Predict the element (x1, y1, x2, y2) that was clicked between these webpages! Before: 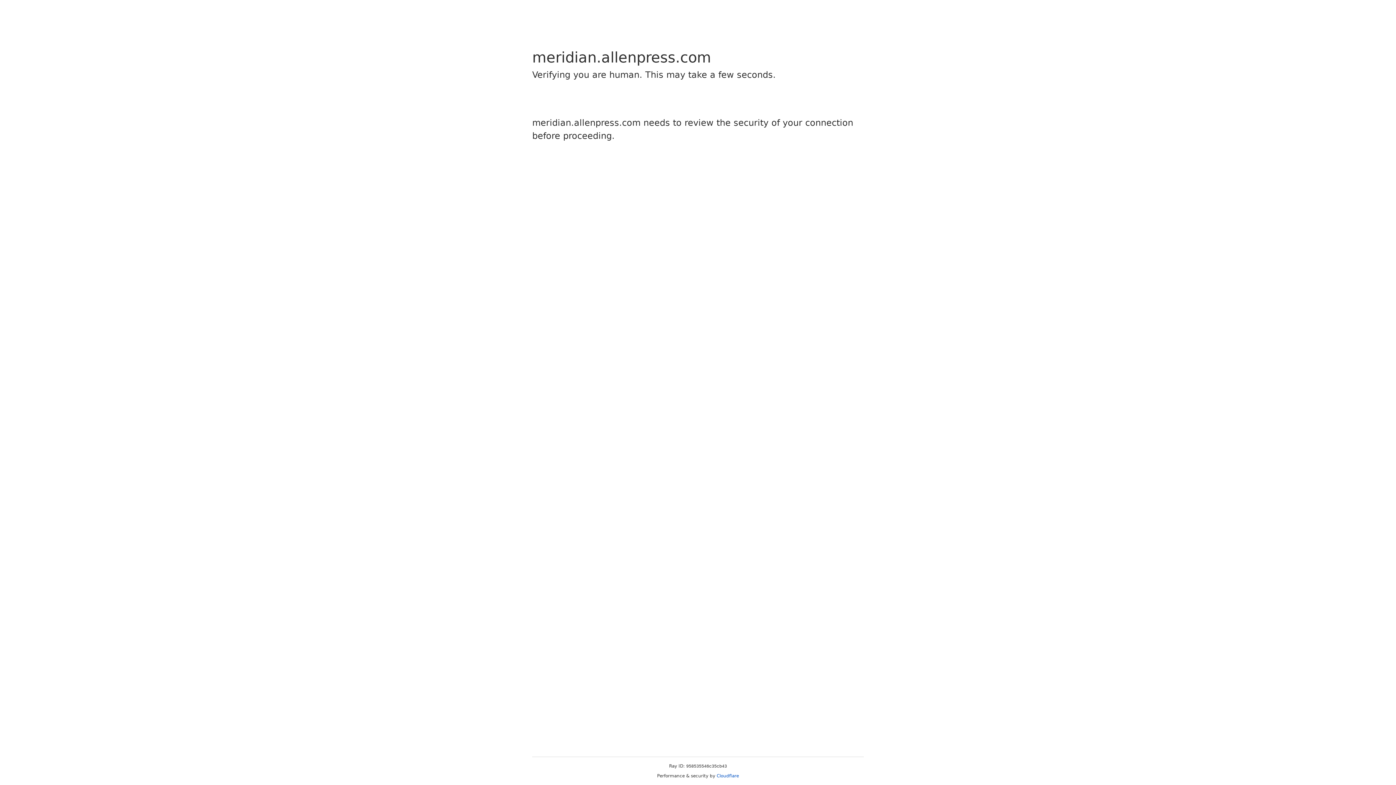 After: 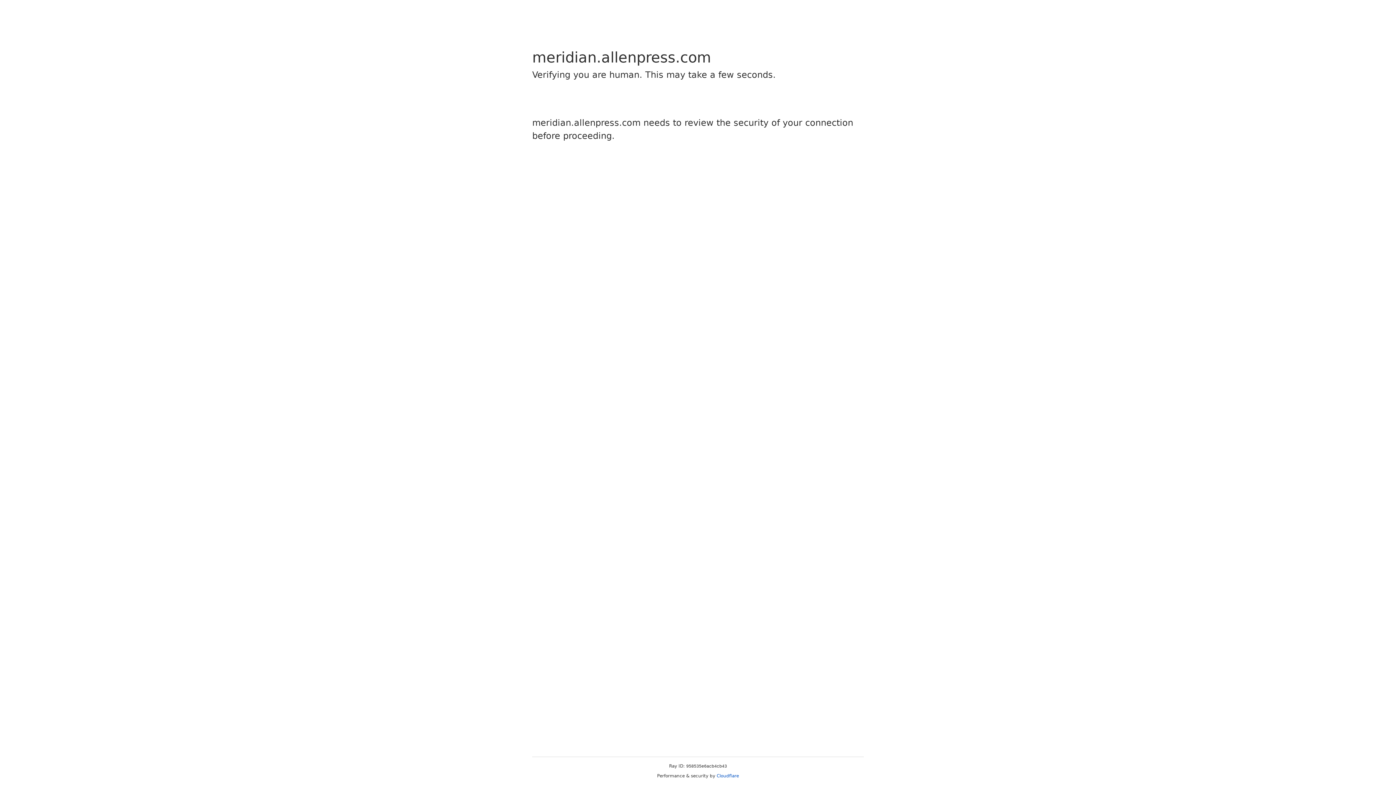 Action: label: Cloudflare bbox: (716, 773, 739, 778)